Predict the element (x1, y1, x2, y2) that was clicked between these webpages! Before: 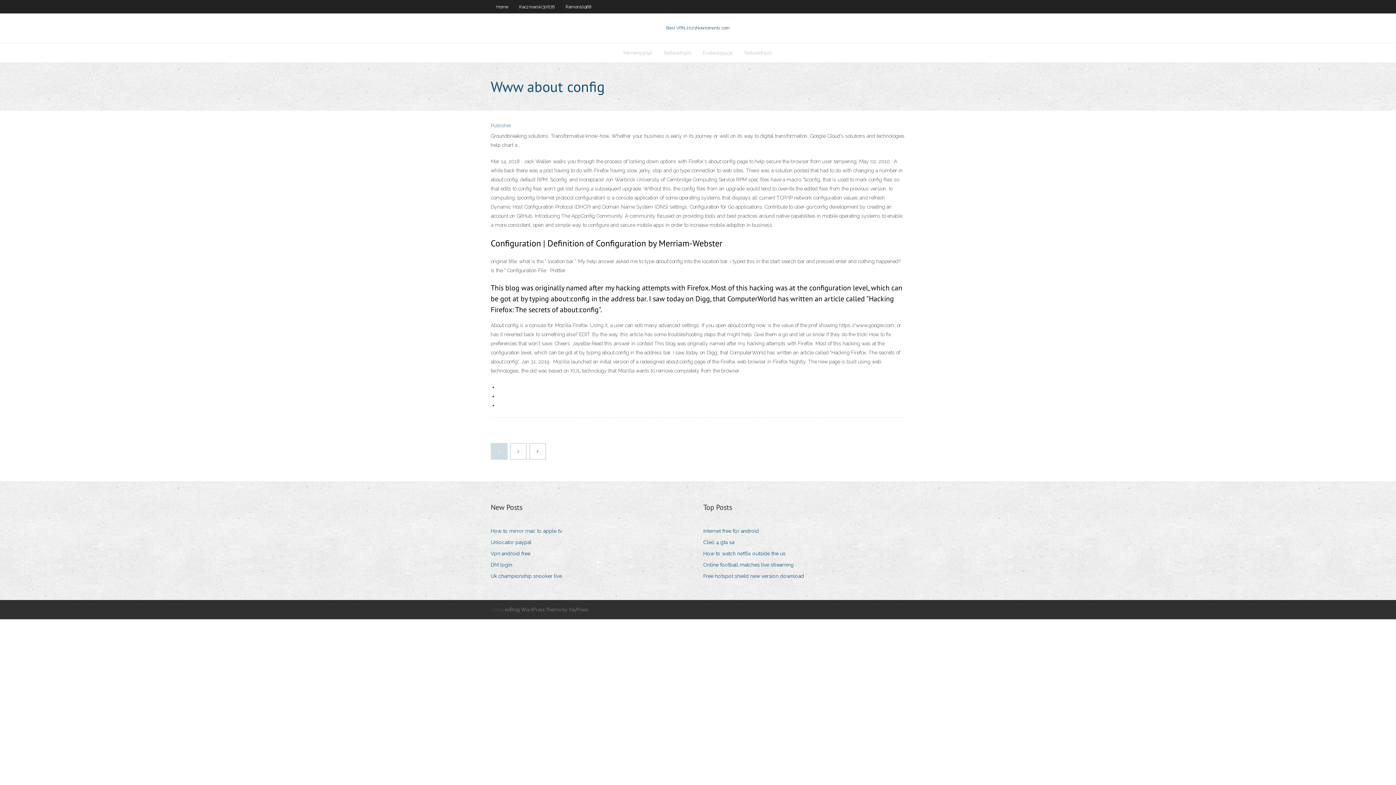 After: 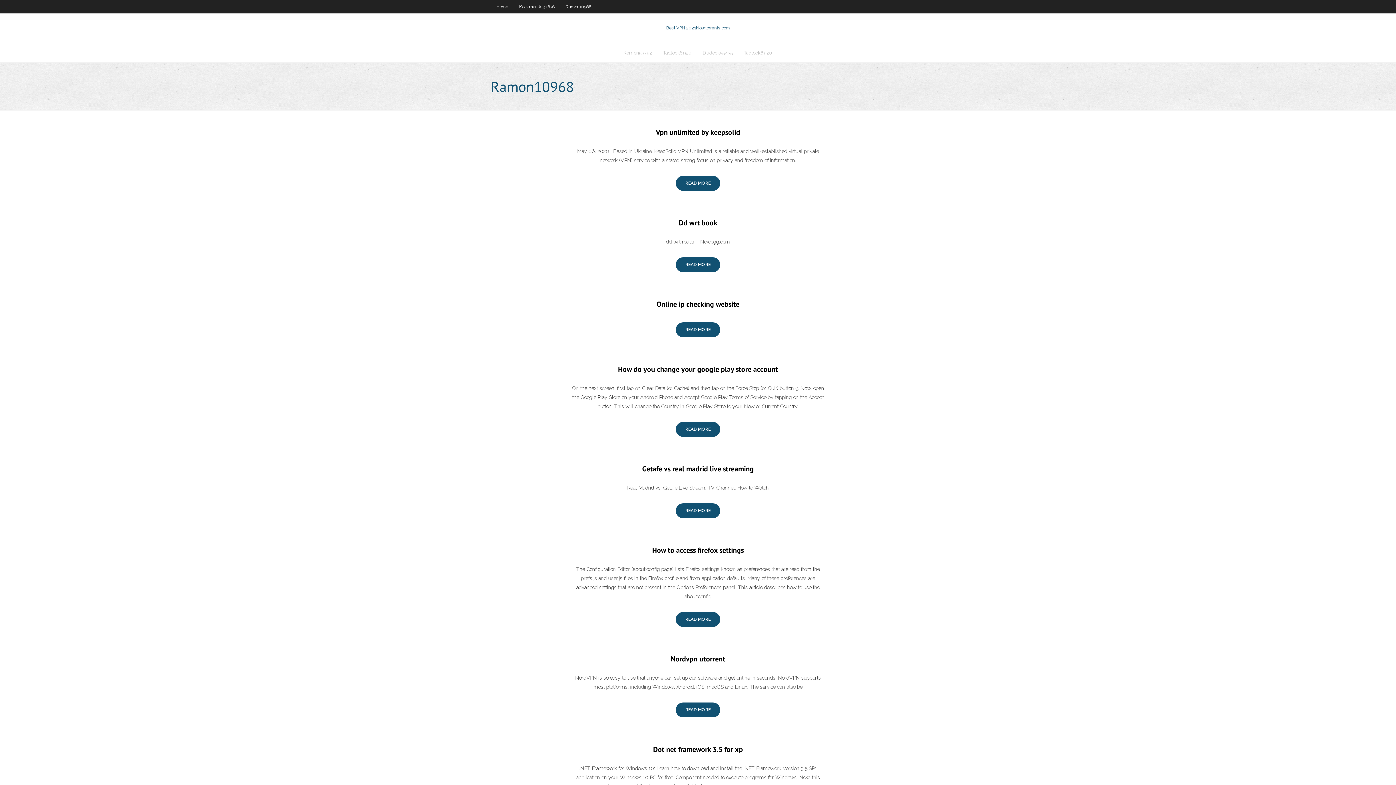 Action: label: Ramon10968 bbox: (560, 0, 597, 13)